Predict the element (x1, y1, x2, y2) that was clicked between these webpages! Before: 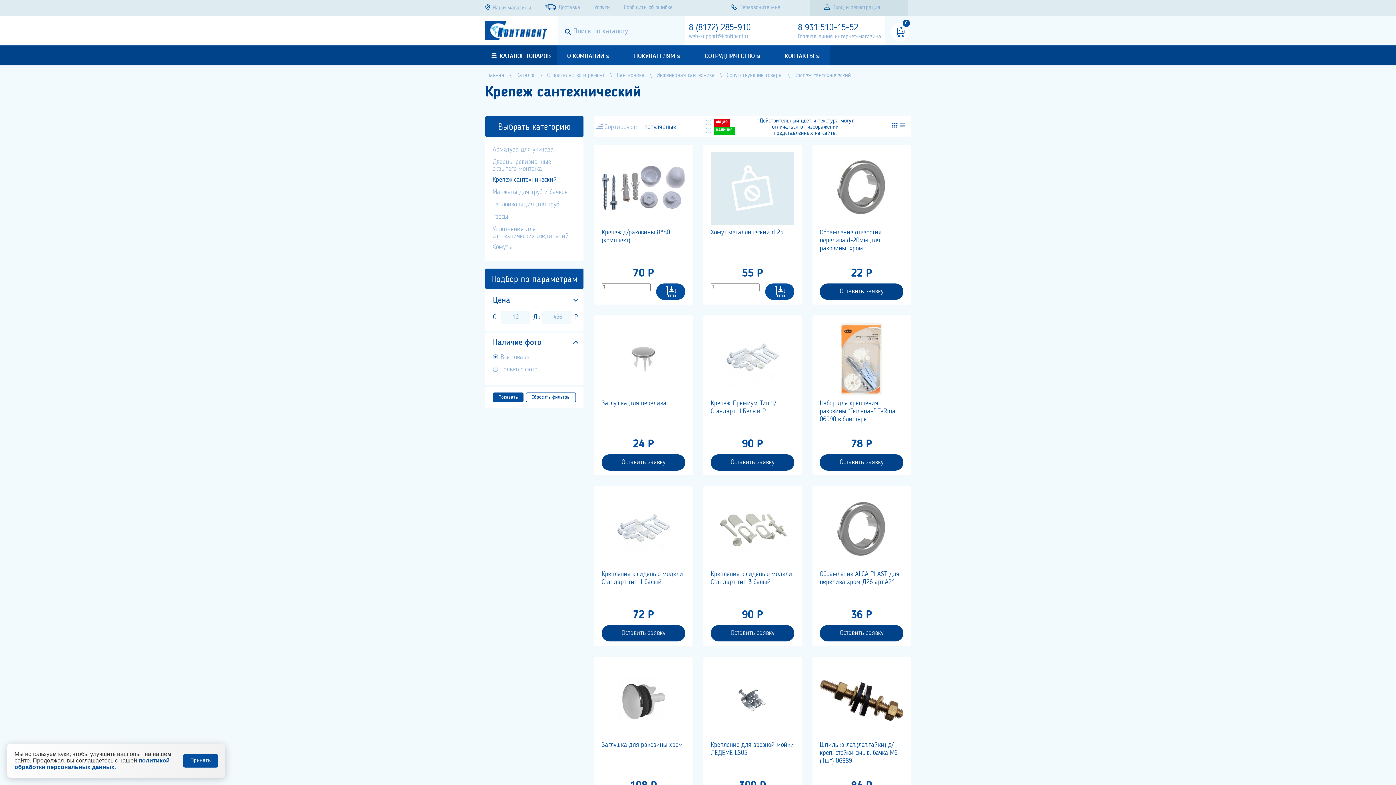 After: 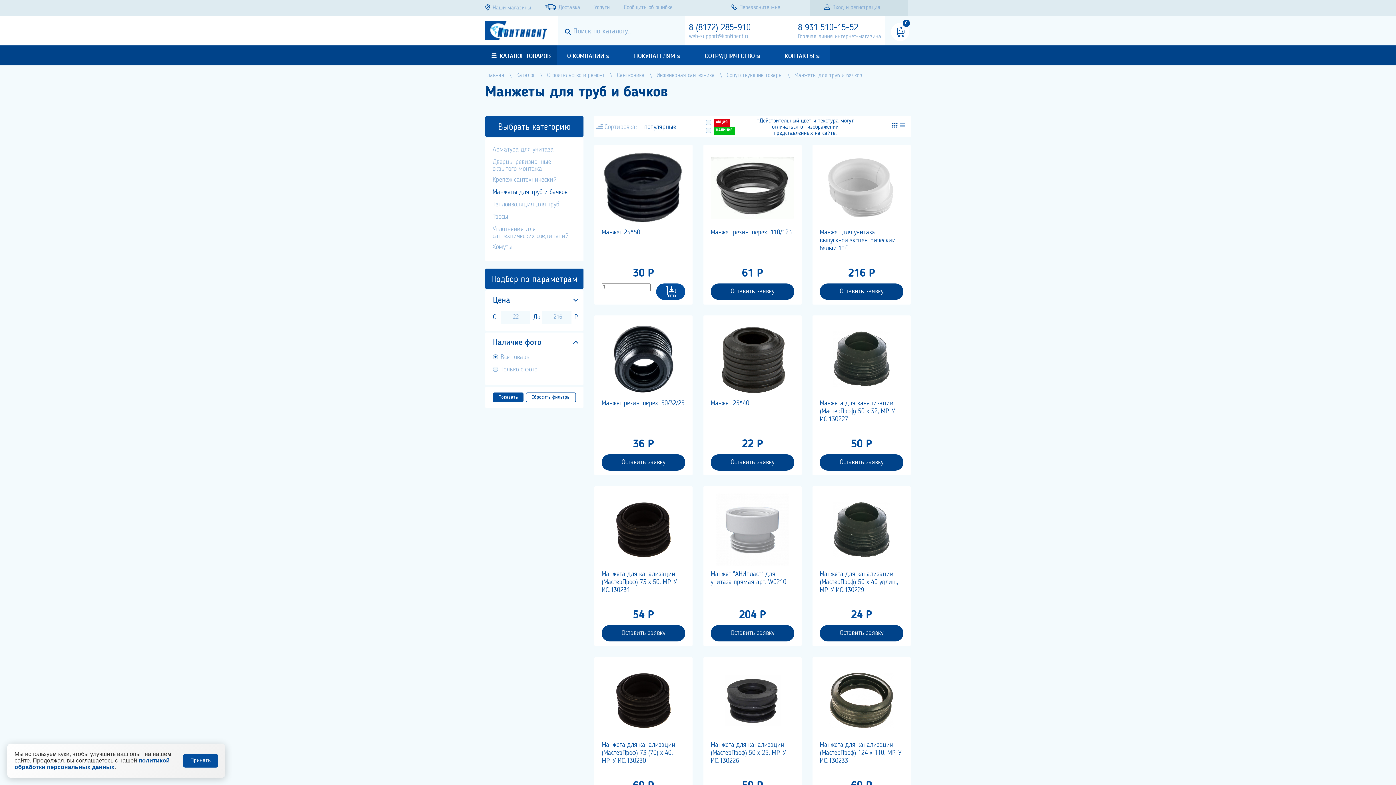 Action: label: Манжеты для труб и бачков bbox: (492, 188, 567, 195)